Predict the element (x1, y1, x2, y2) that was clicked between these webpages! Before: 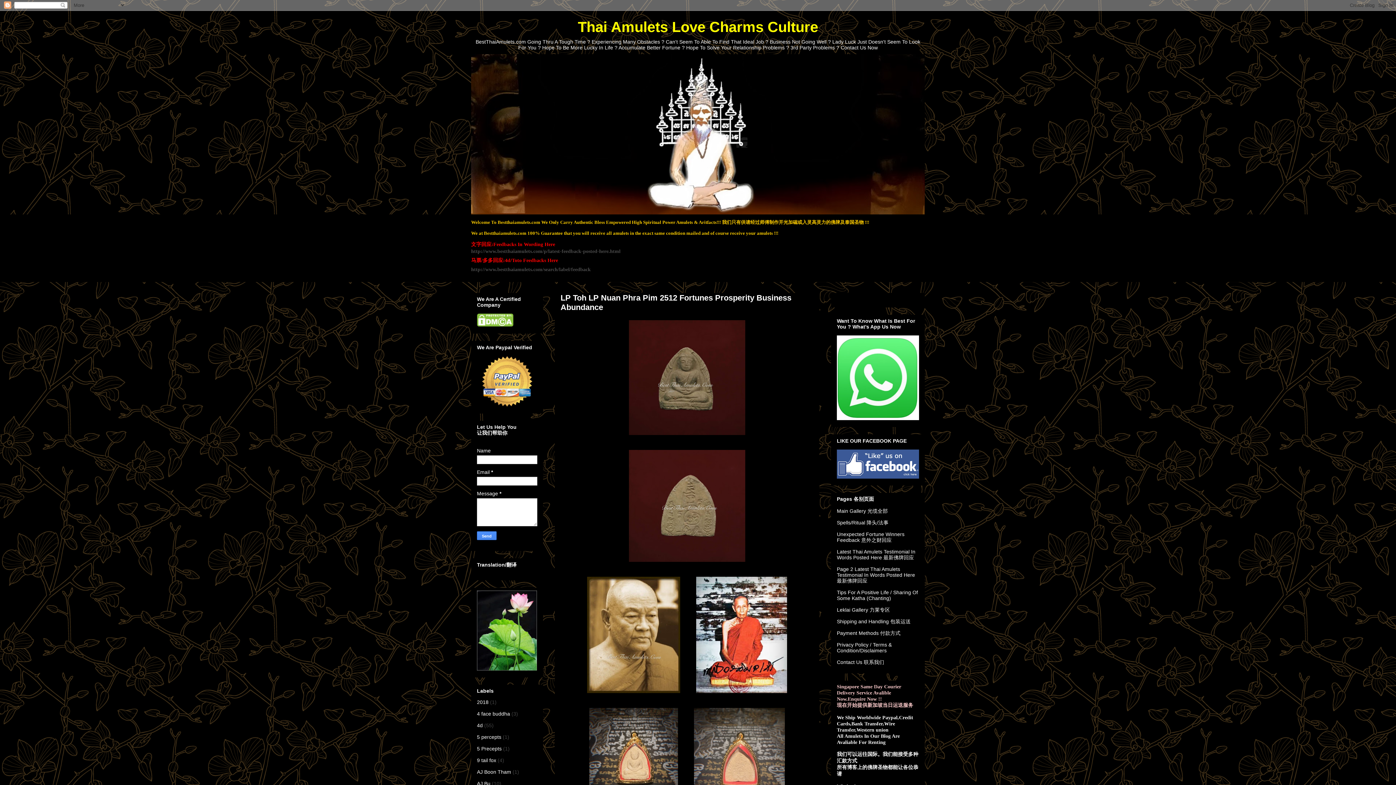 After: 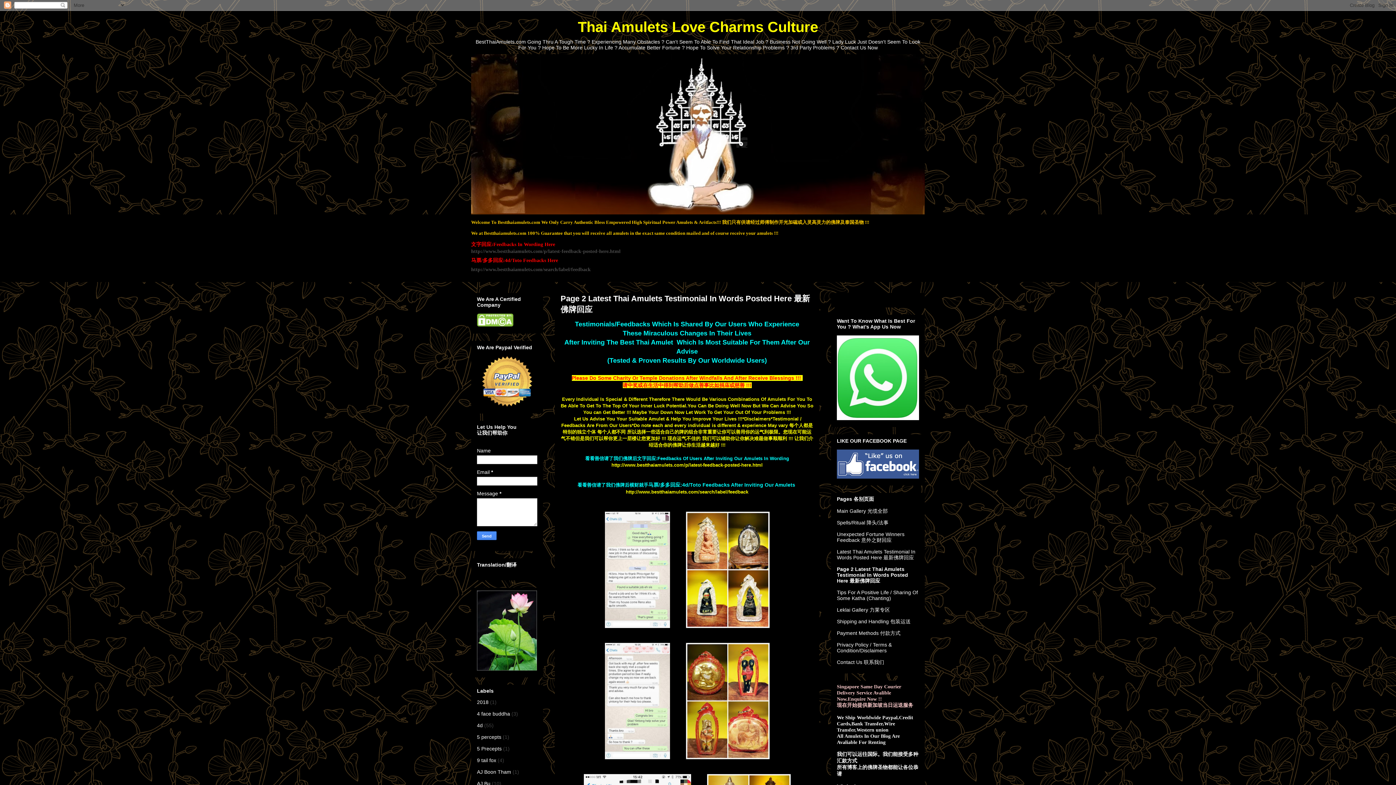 Action: bbox: (837, 566, 915, 584) label: Page 2 Latest Thai Amulets Testimonial In Words Posted Here 最新佛牌回应